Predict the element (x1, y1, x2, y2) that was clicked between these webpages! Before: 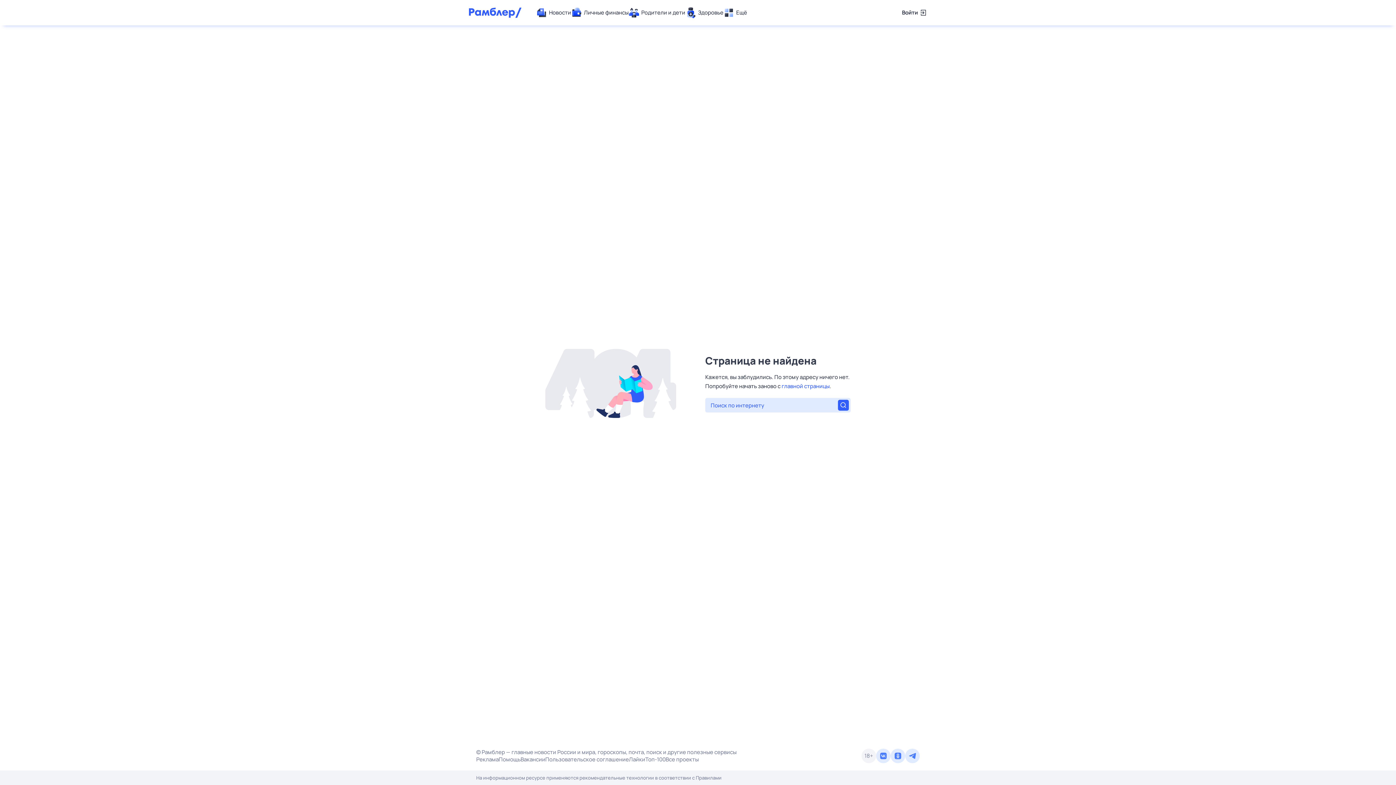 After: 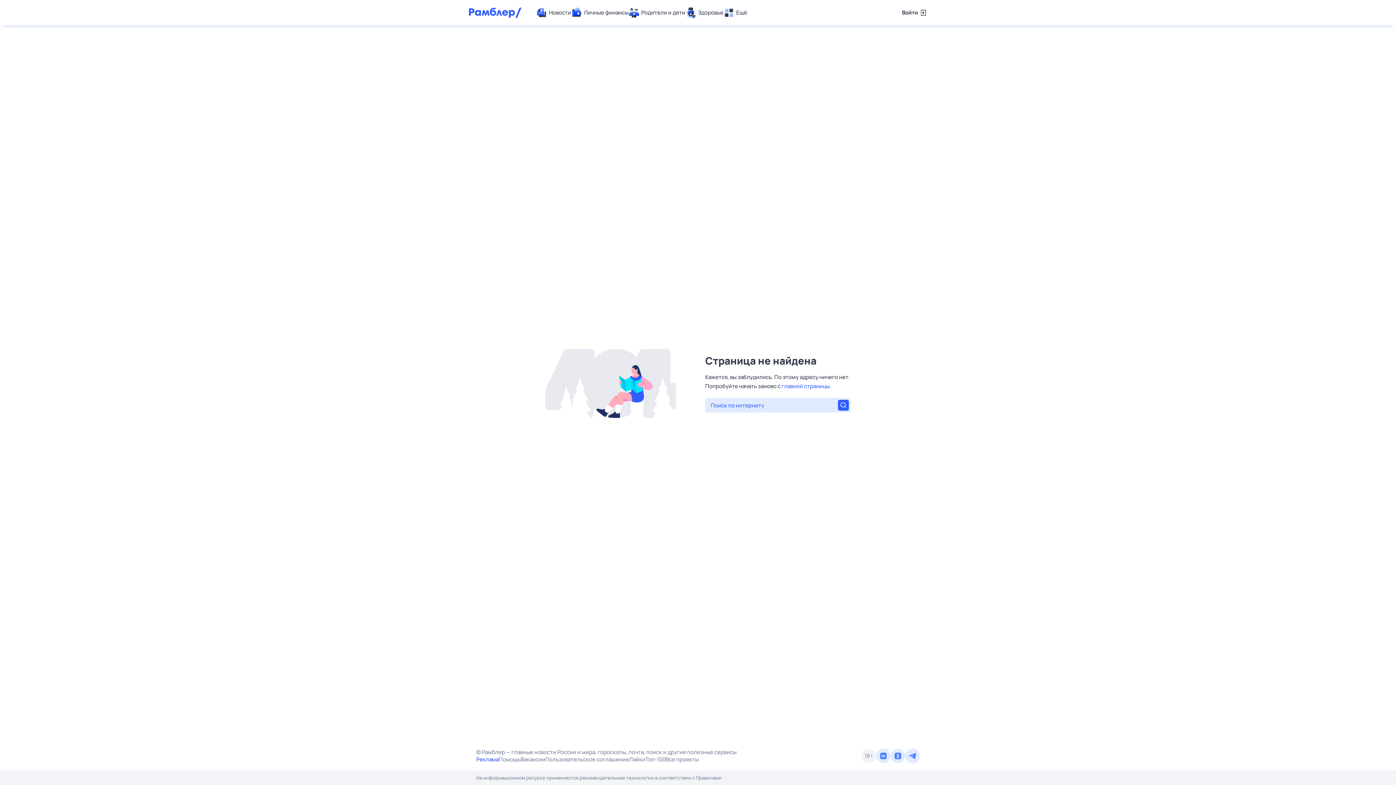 Action: label: Реклама bbox: (476, 756, 498, 763)